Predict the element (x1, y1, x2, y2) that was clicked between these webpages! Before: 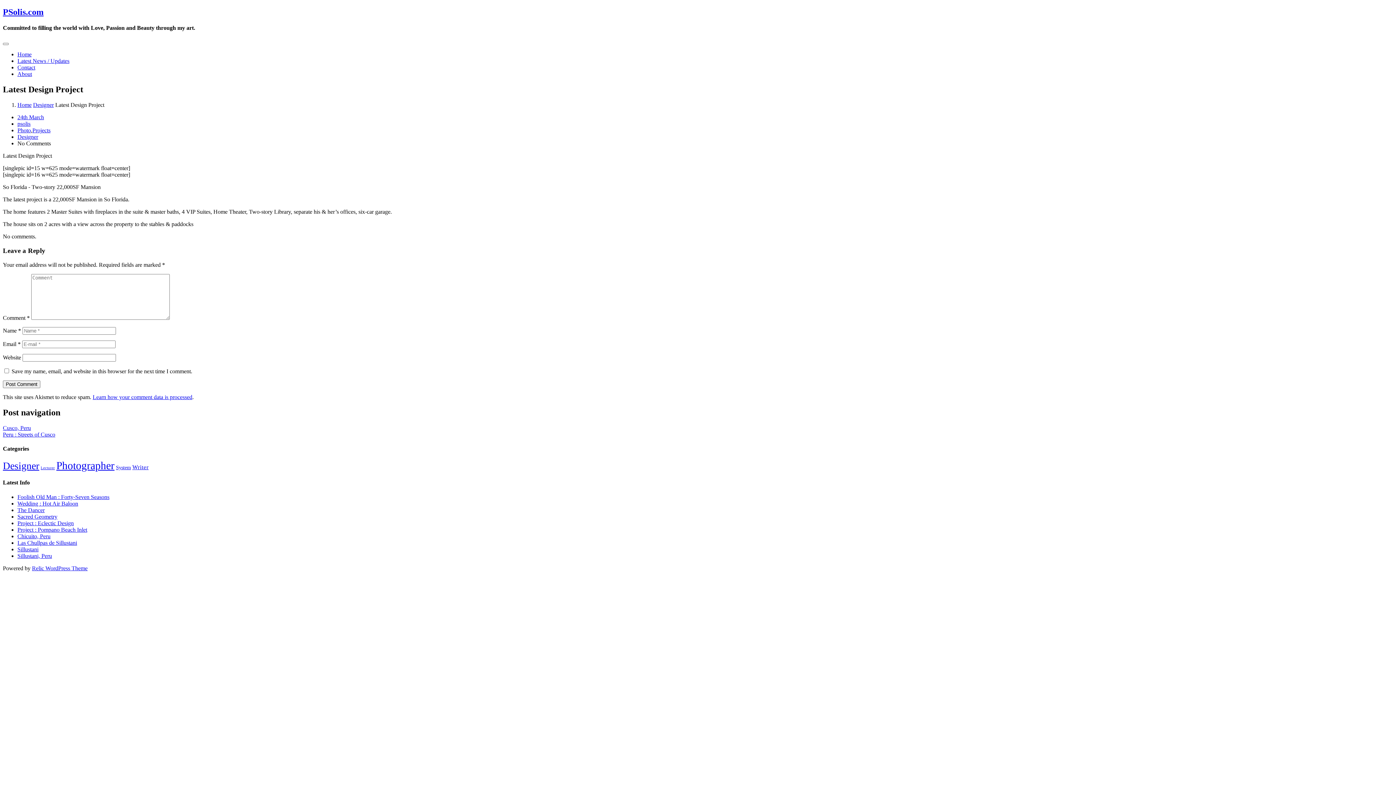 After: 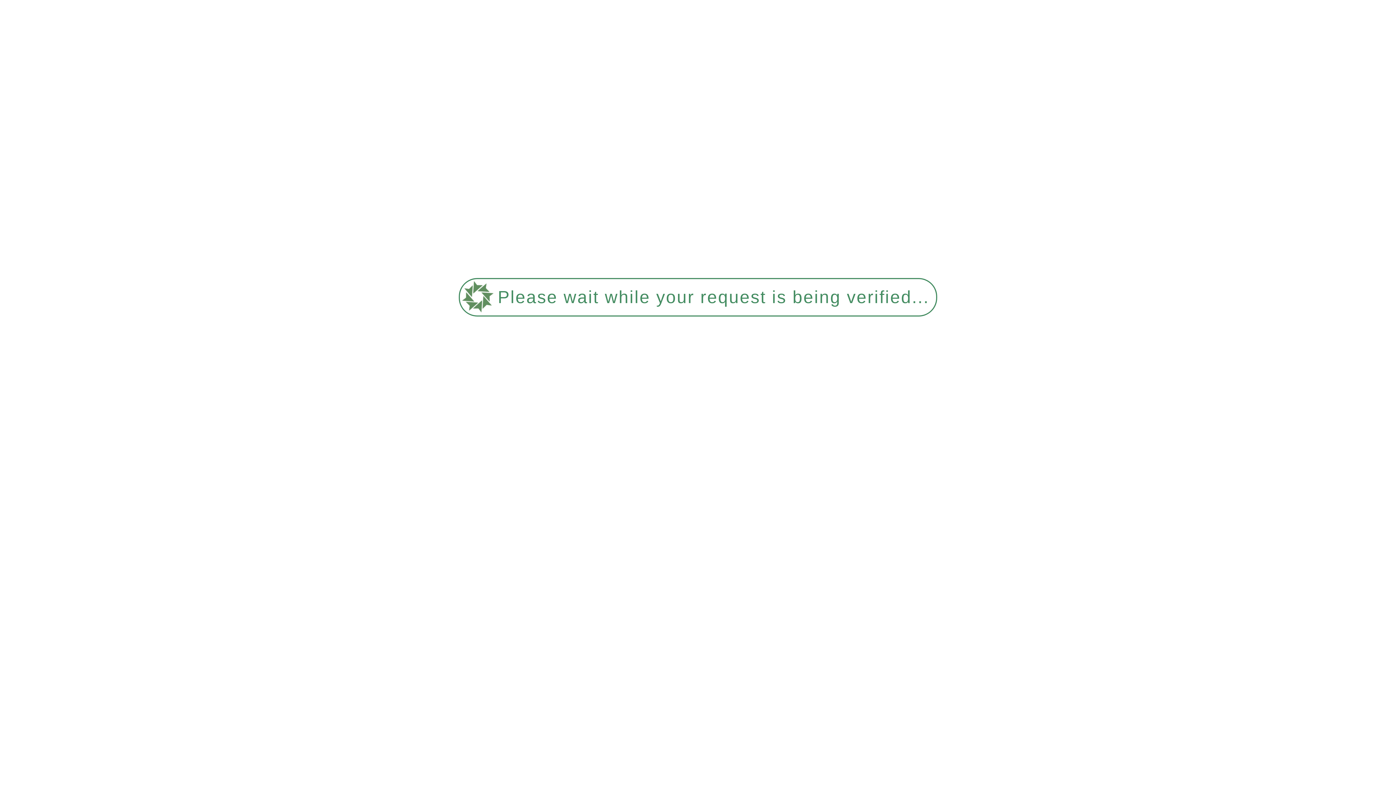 Action: label: psolis bbox: (17, 120, 30, 127)